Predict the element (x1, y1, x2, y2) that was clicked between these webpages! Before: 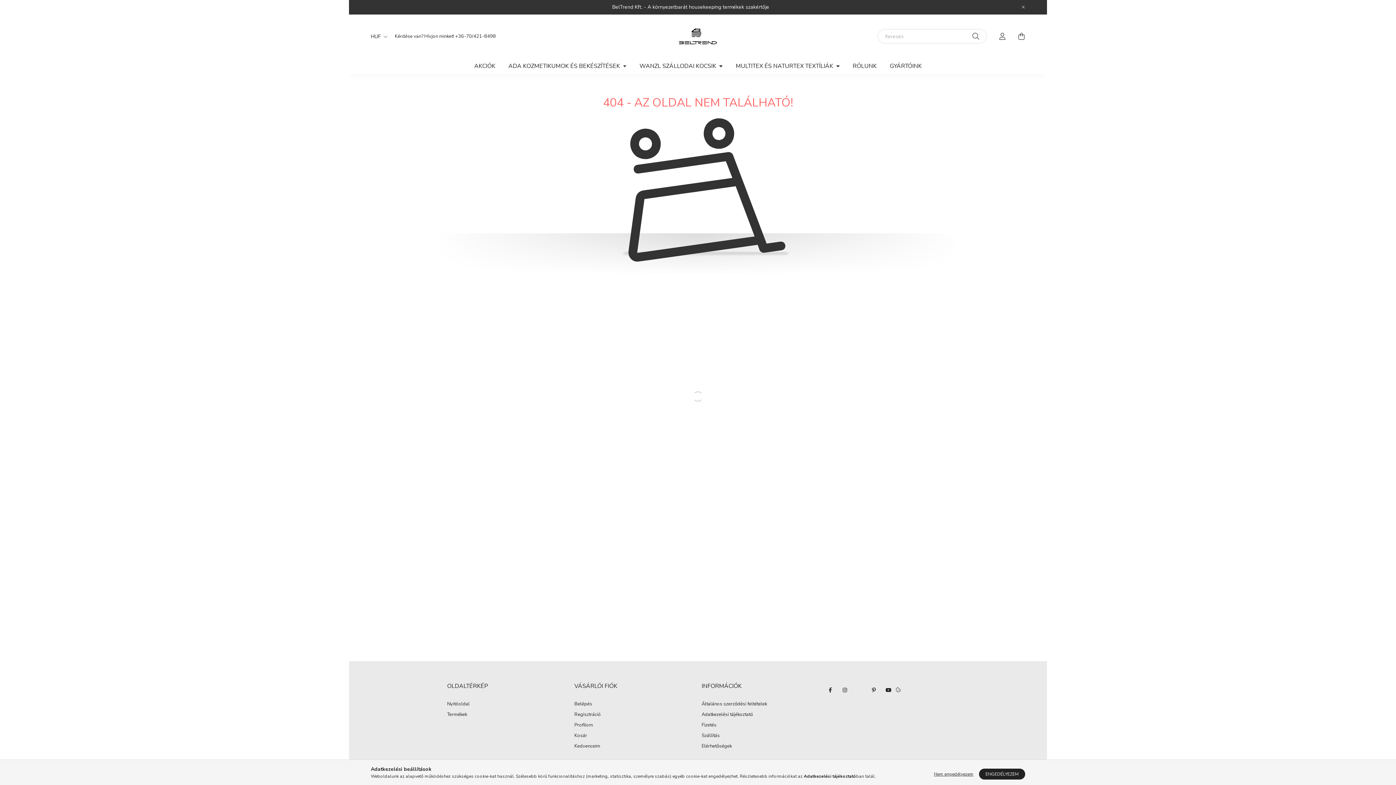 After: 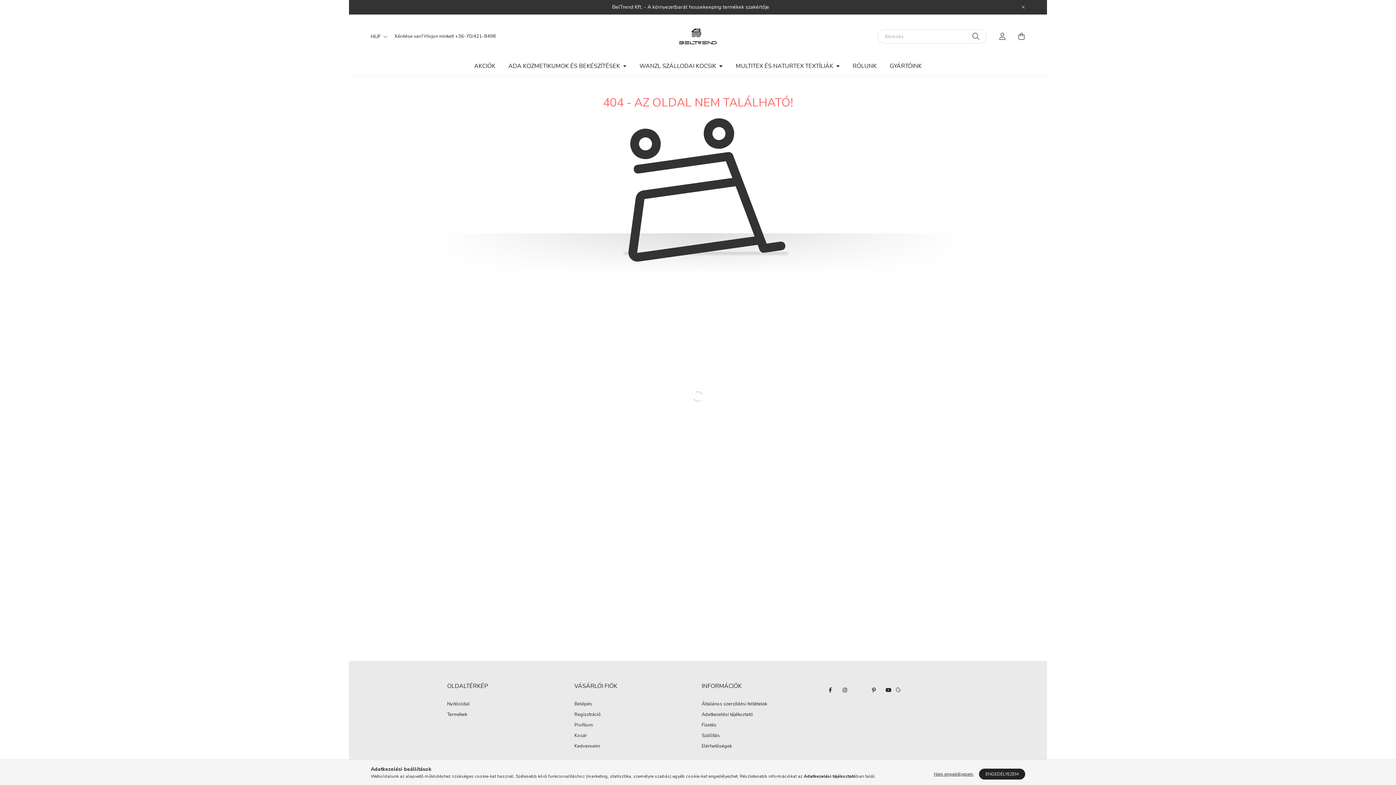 Action: label: +36-70/421-8498 bbox: (455, 32, 496, 39)